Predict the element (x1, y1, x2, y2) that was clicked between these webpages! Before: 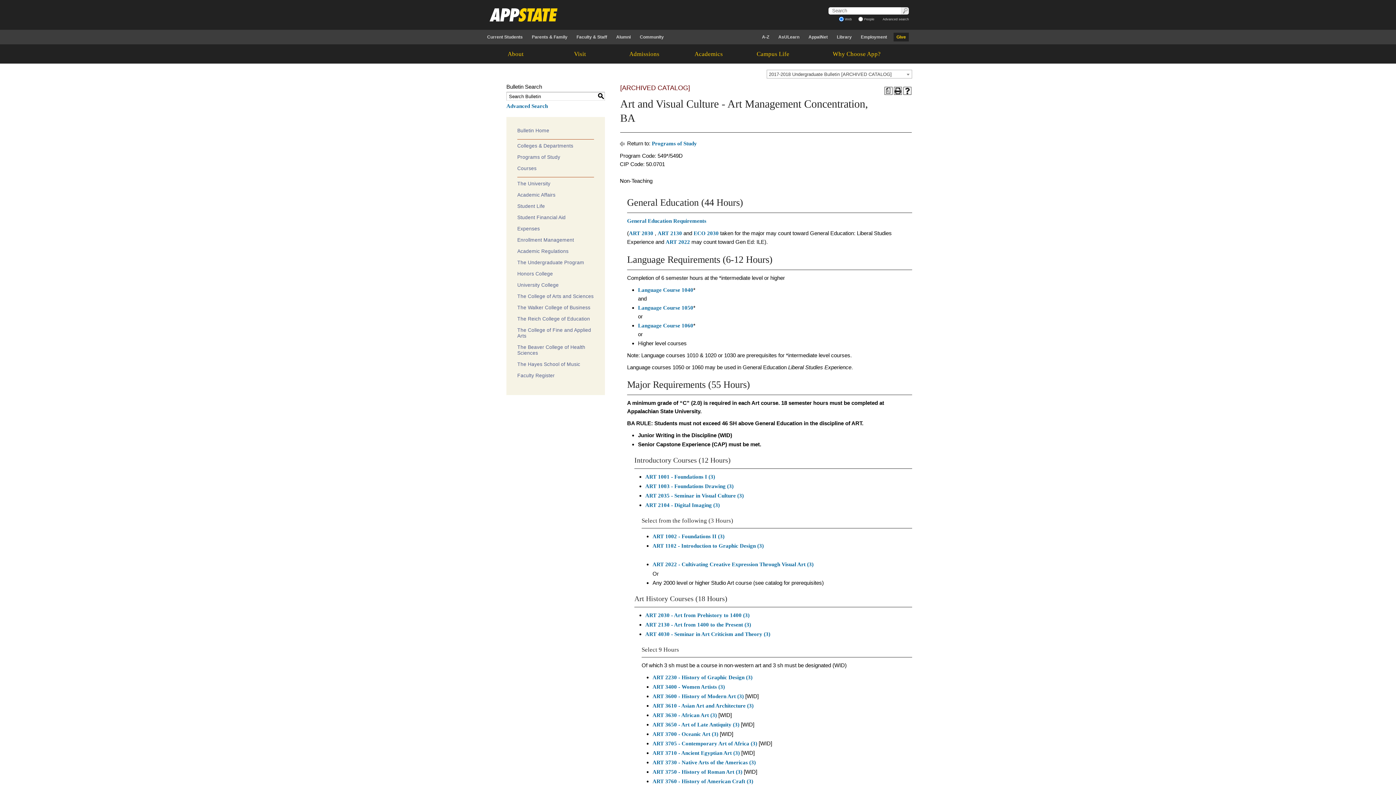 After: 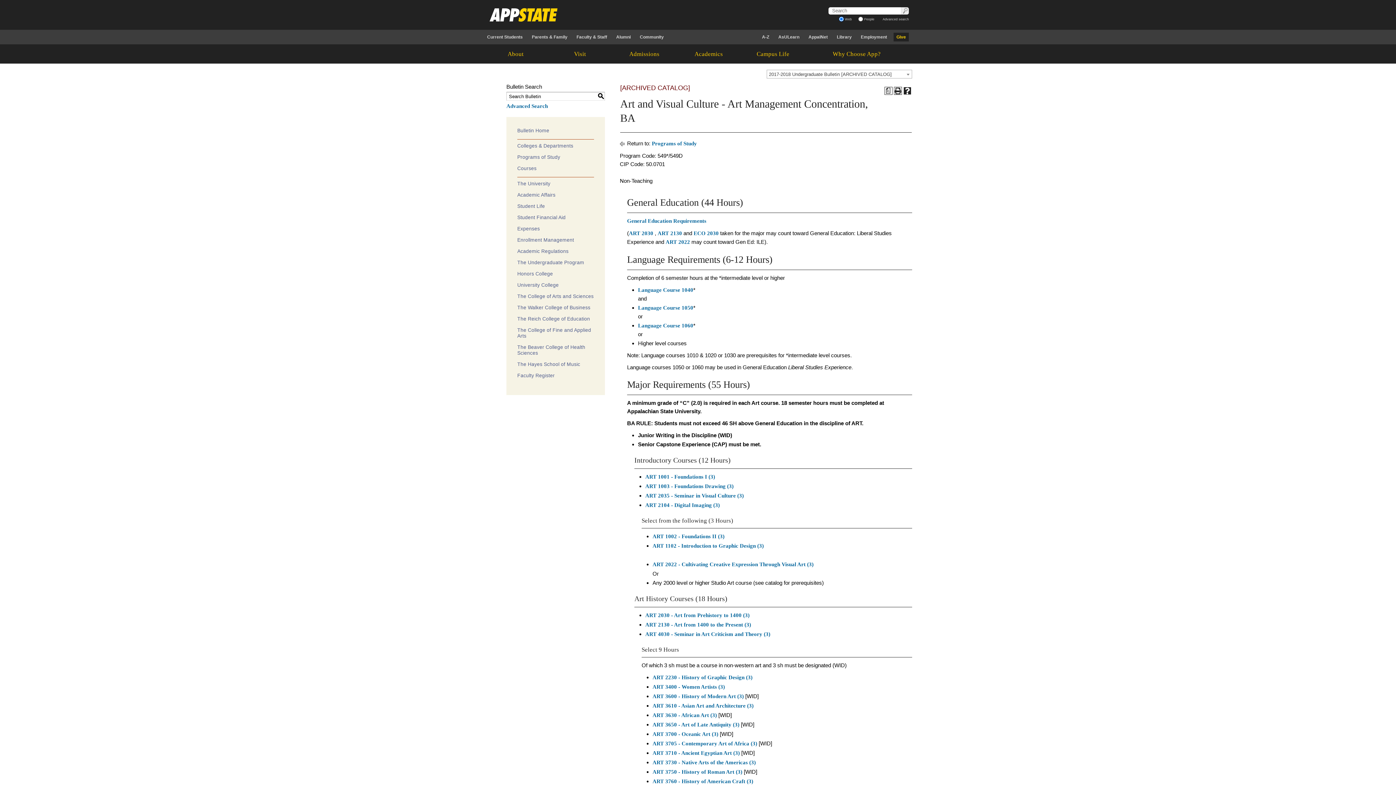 Action: label: Help (opens a new window) bbox: (903, 86, 911, 94)